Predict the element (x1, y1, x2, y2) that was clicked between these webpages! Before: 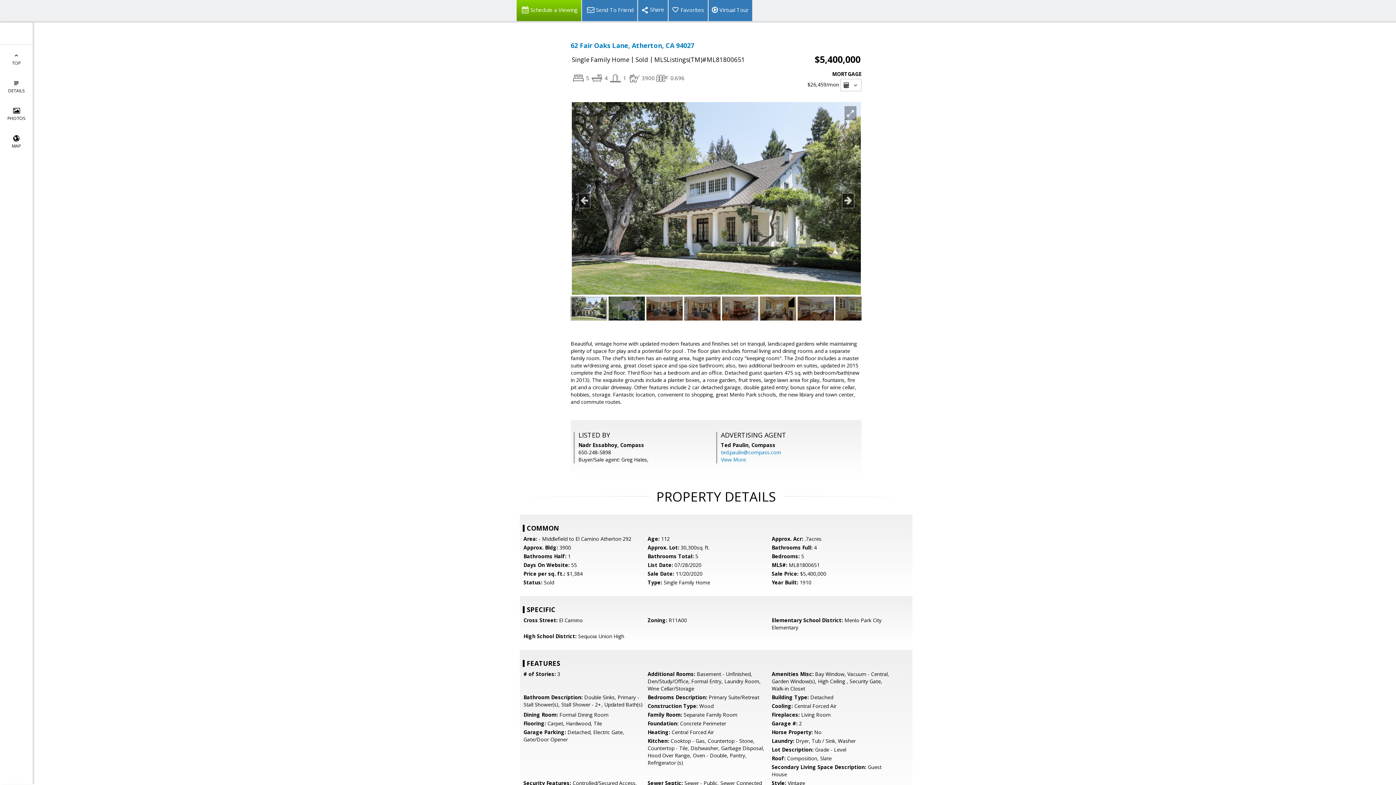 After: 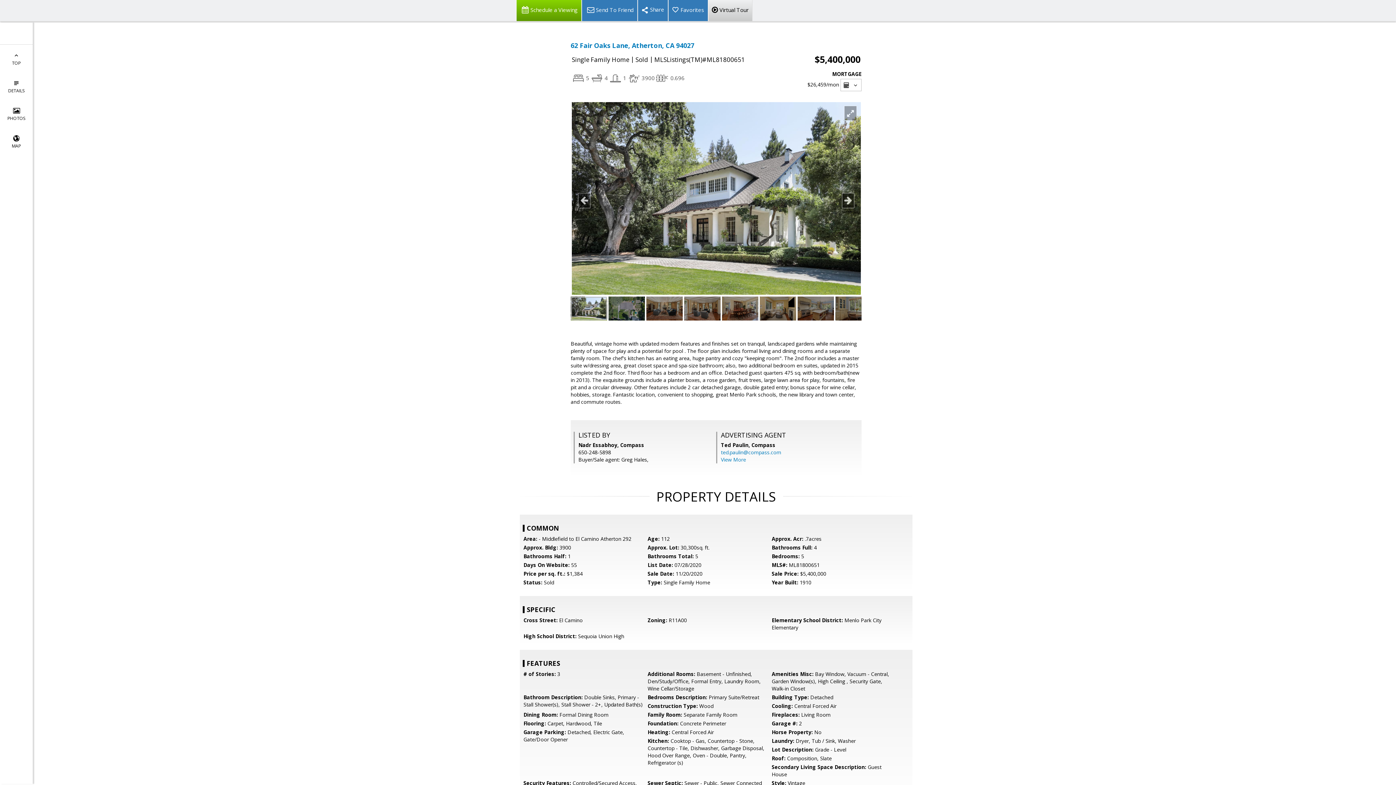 Action: label: Virtual Tour bbox: (708, 0, 752, 21)